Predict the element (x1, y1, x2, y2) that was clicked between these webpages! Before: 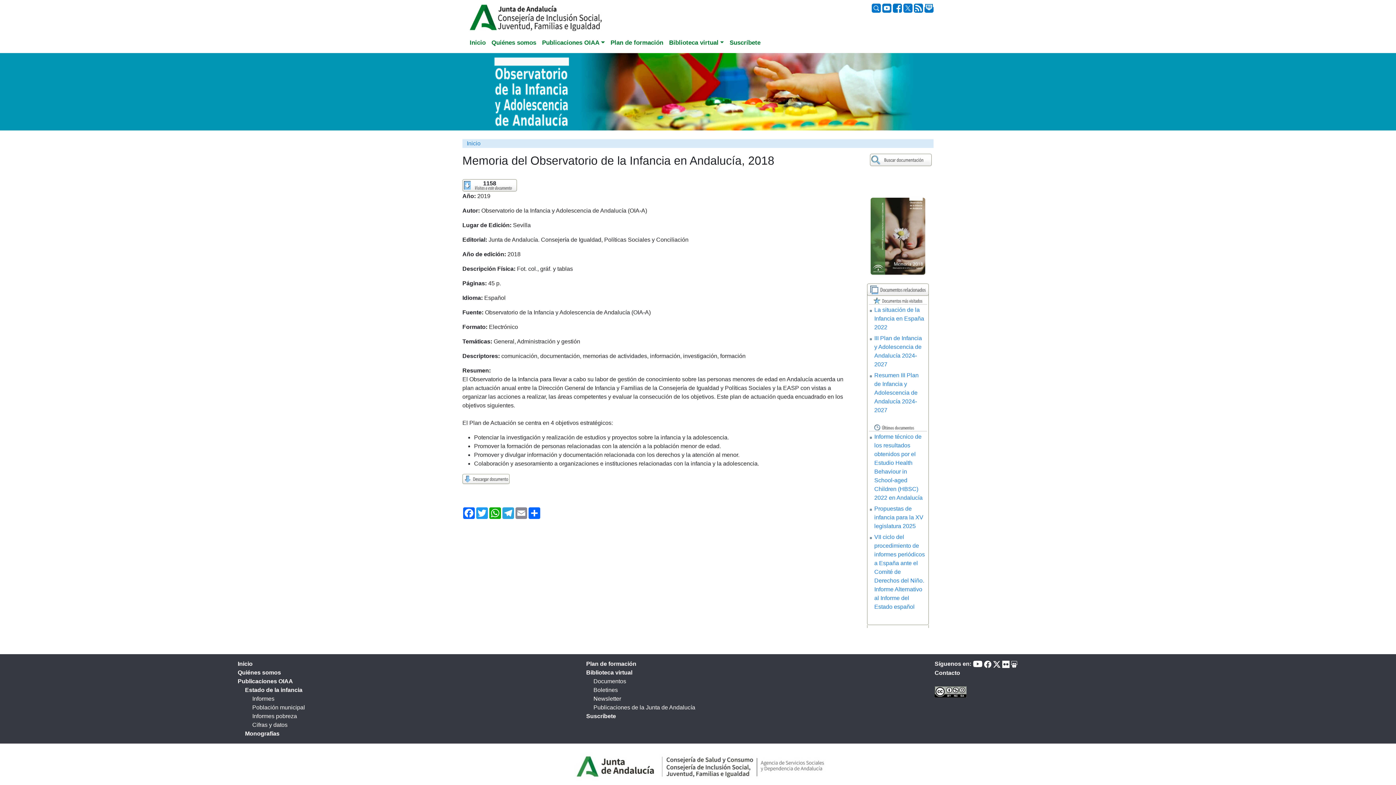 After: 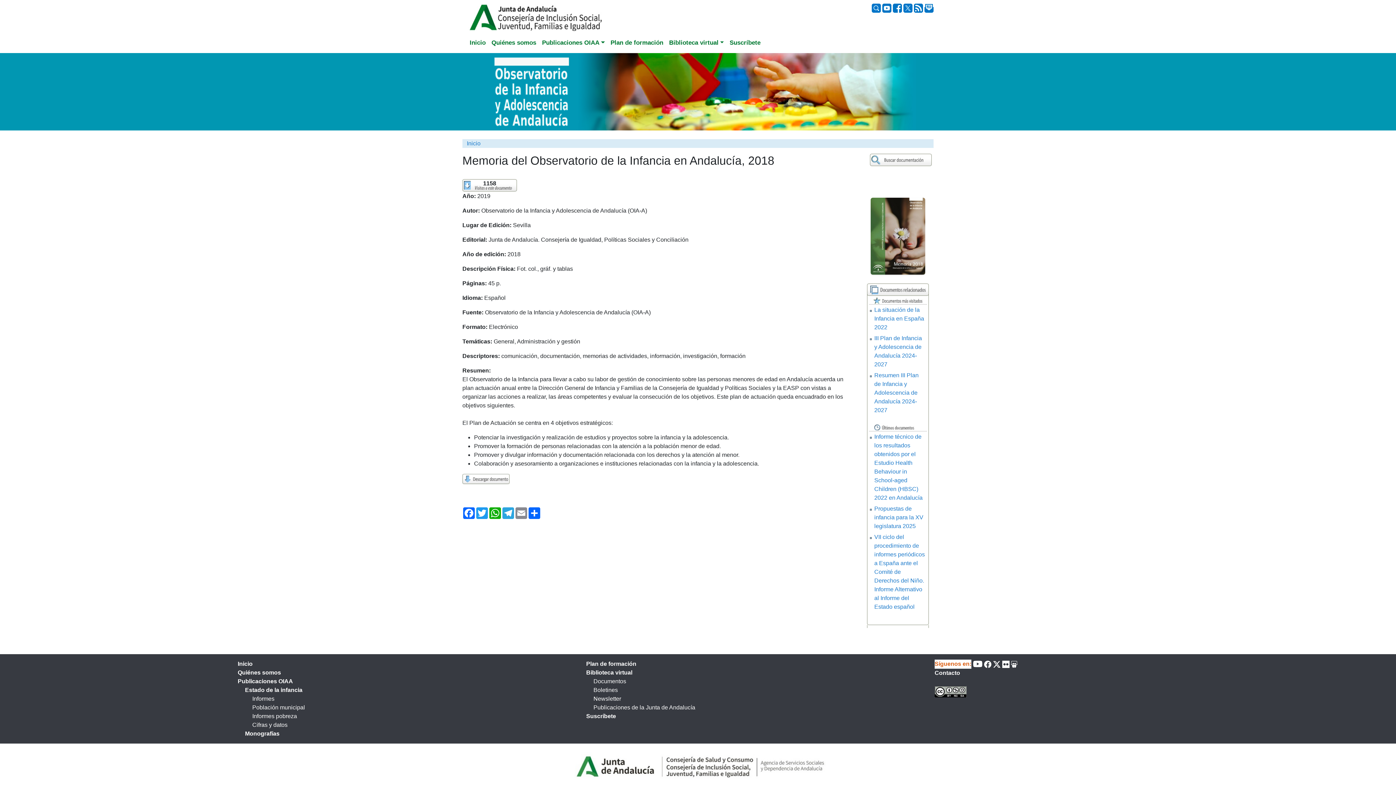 Action: bbox: (934, 660, 971, 669) label: Síguenos en: